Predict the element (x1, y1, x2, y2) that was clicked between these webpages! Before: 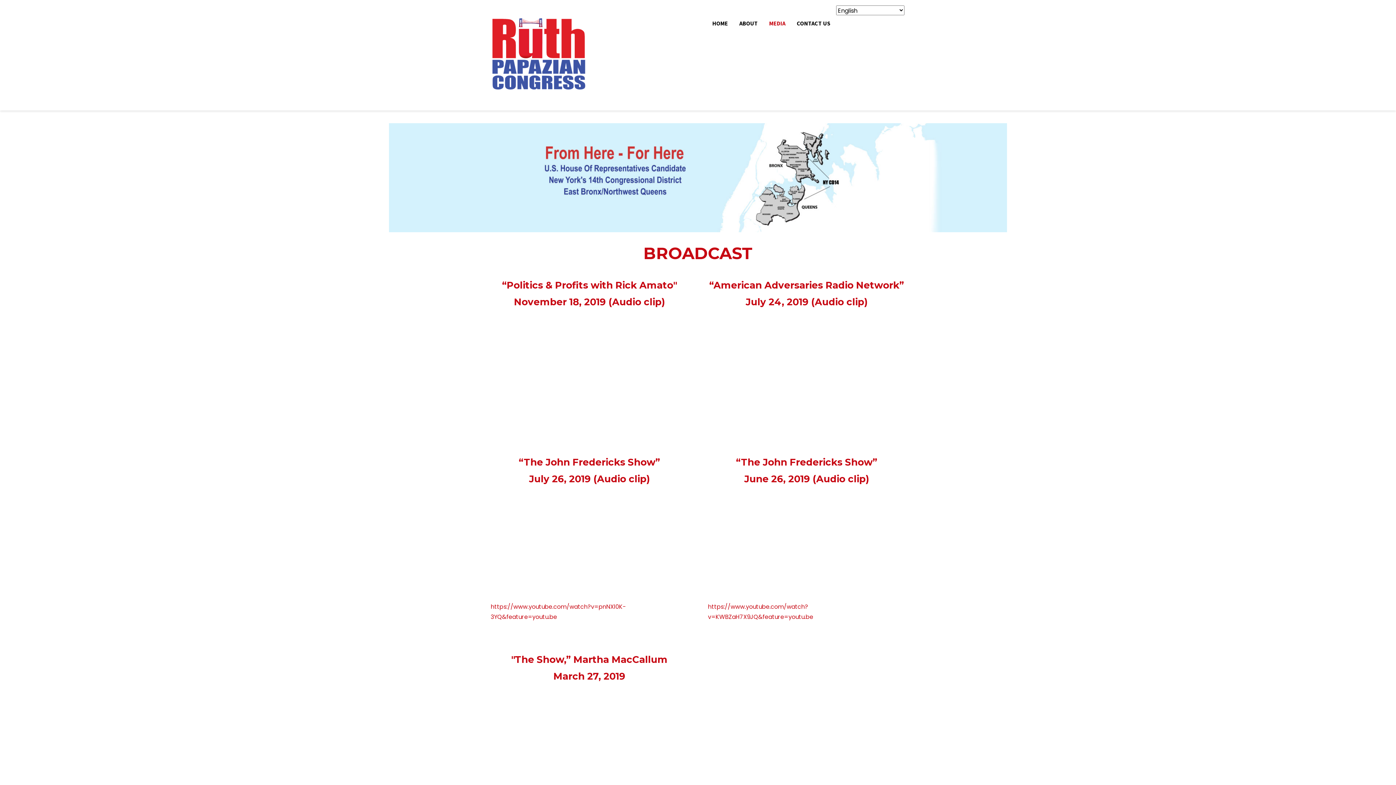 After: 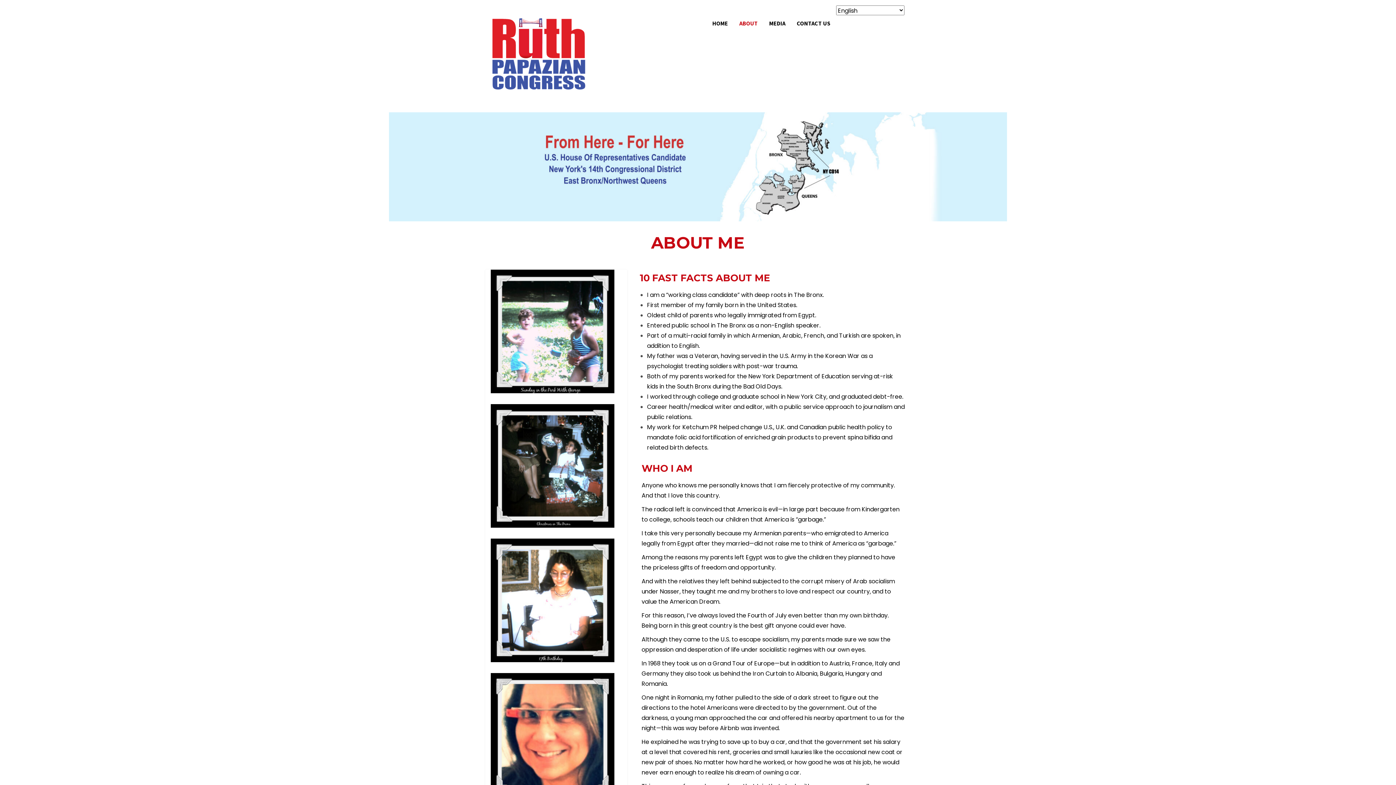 Action: label: ABOUT bbox: (734, 5, 763, 34)